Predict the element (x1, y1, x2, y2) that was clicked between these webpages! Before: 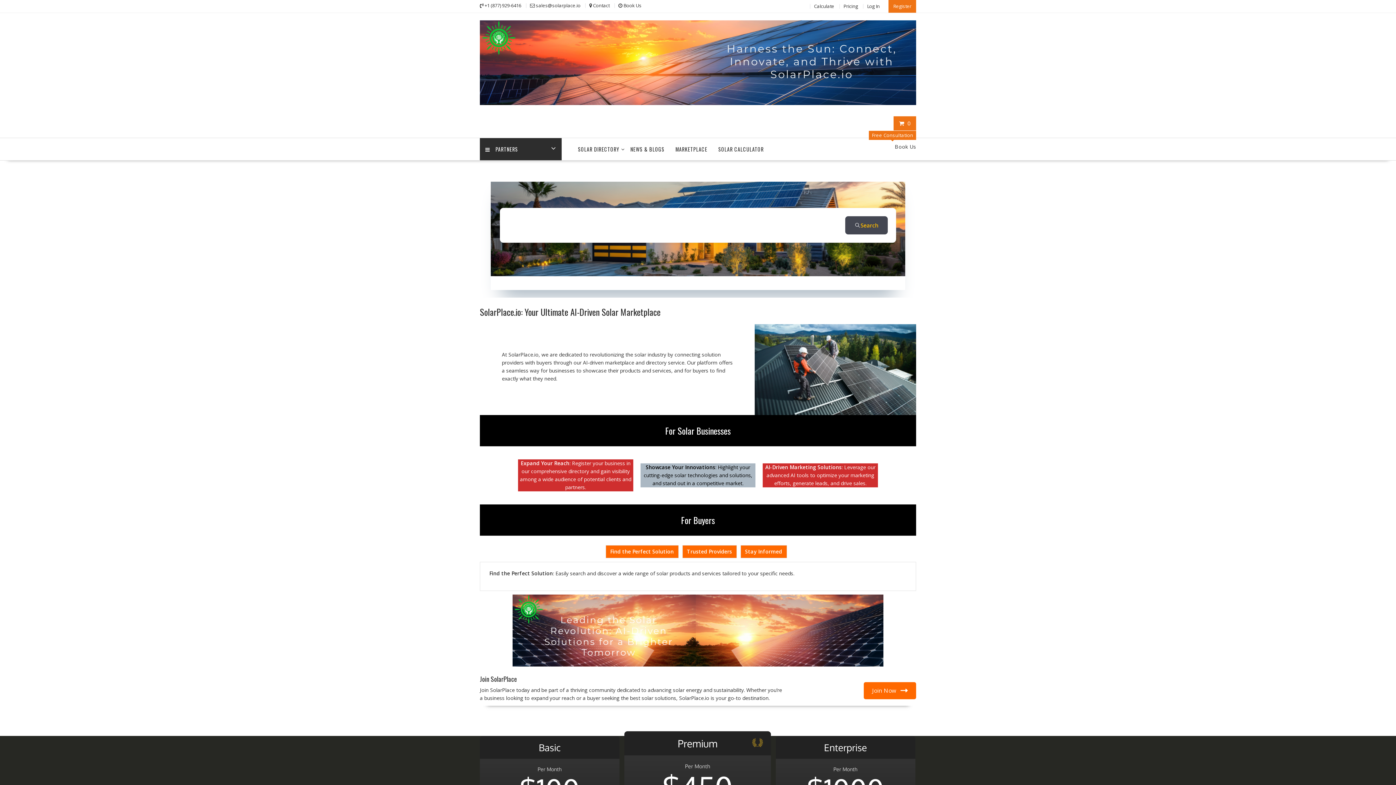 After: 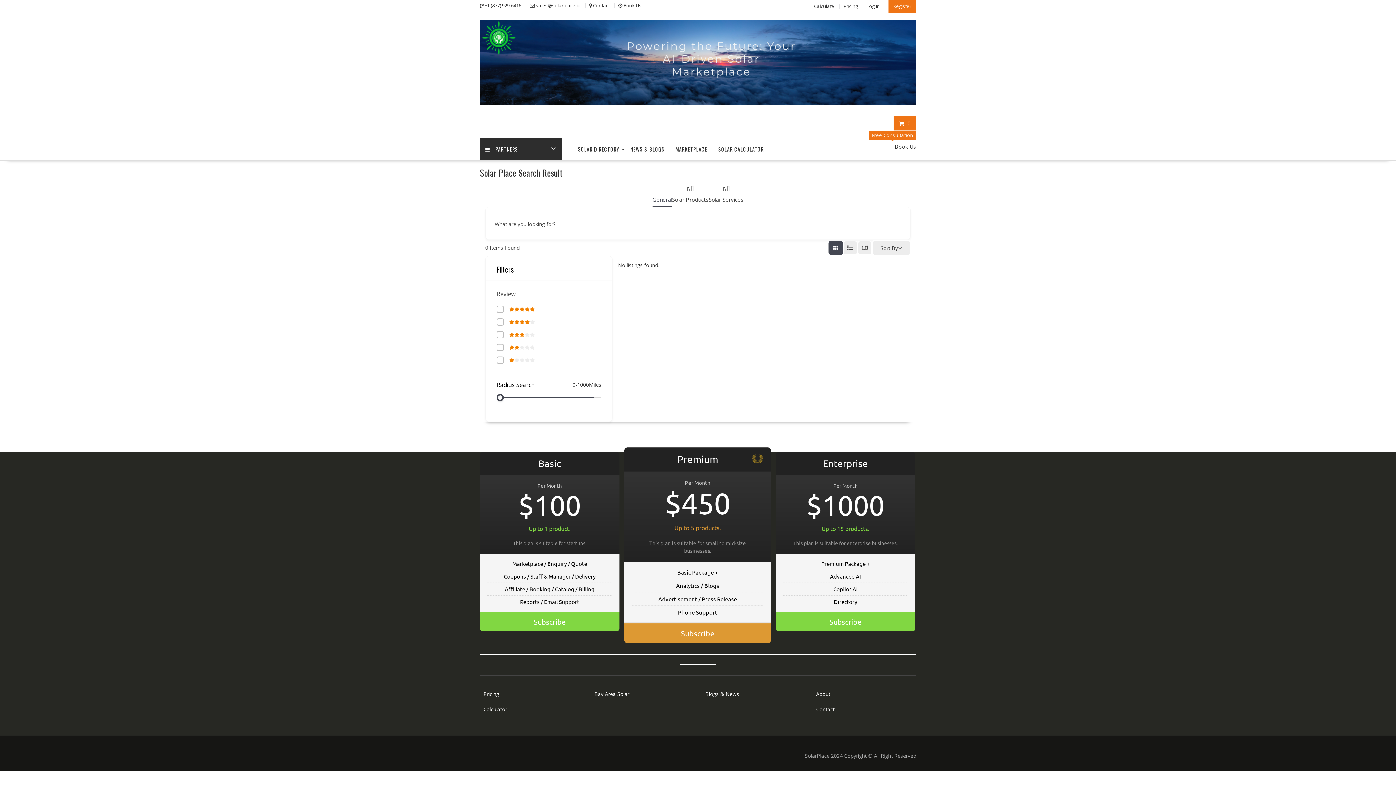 Action: label: Search bbox: (845, 216, 888, 234)